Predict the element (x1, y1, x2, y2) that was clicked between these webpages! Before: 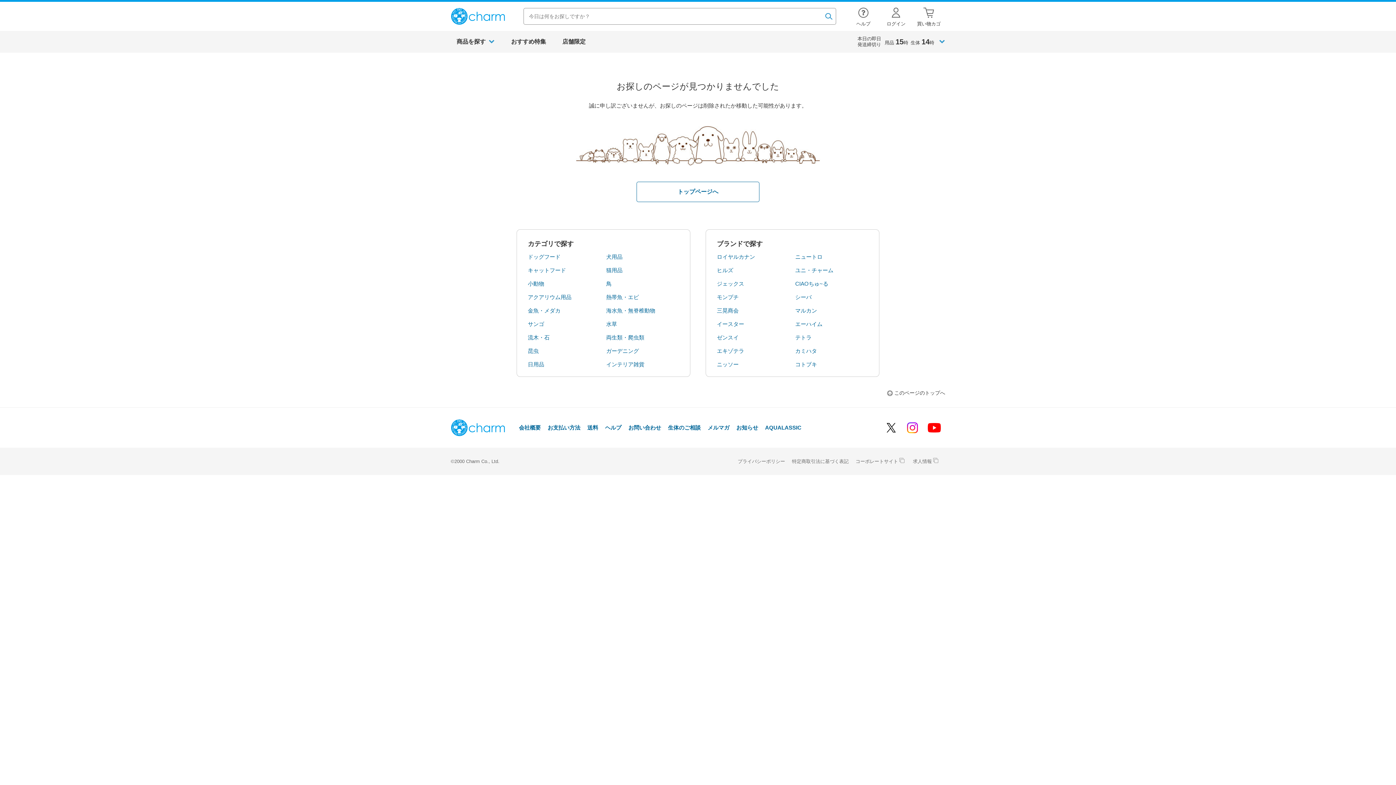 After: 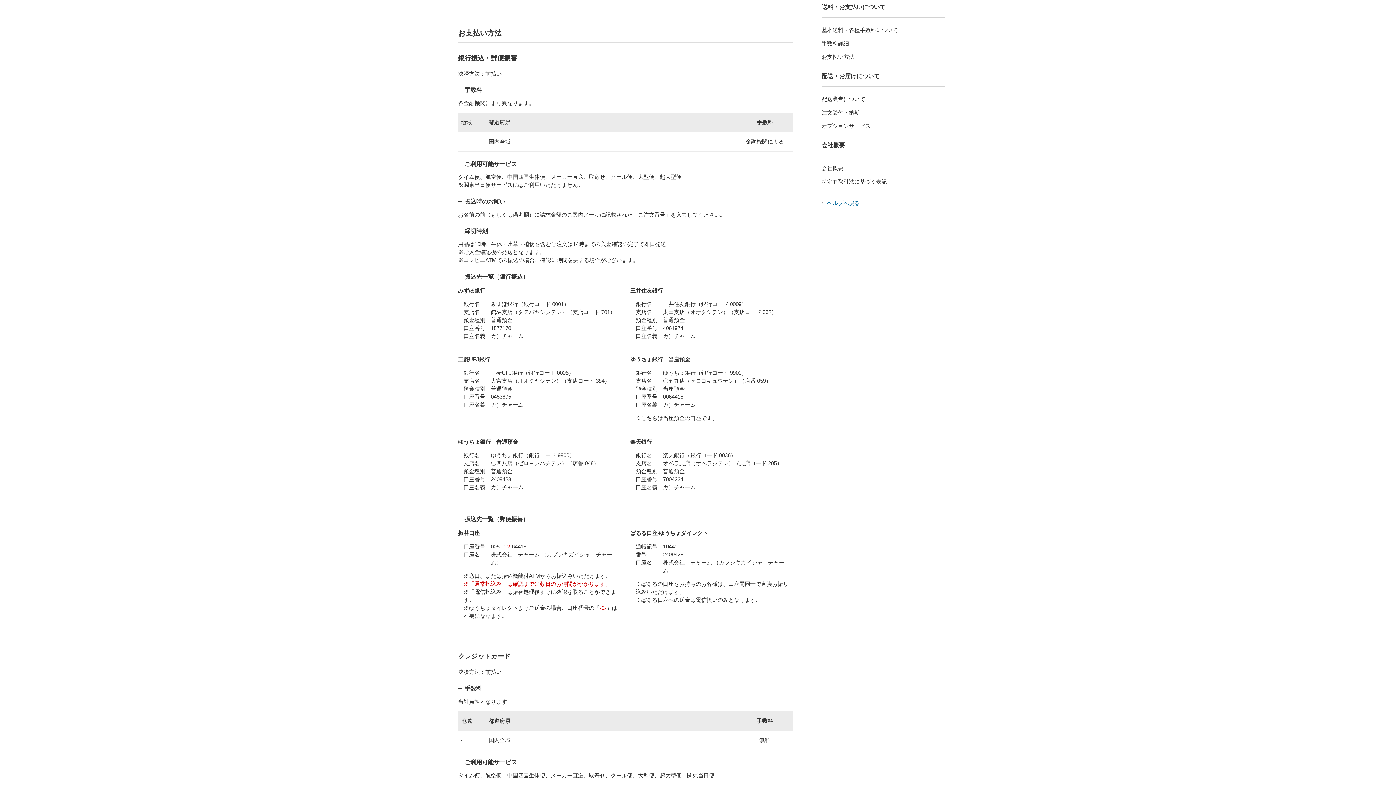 Action: label: お支払い方法 bbox: (545, 418, 583, 437)